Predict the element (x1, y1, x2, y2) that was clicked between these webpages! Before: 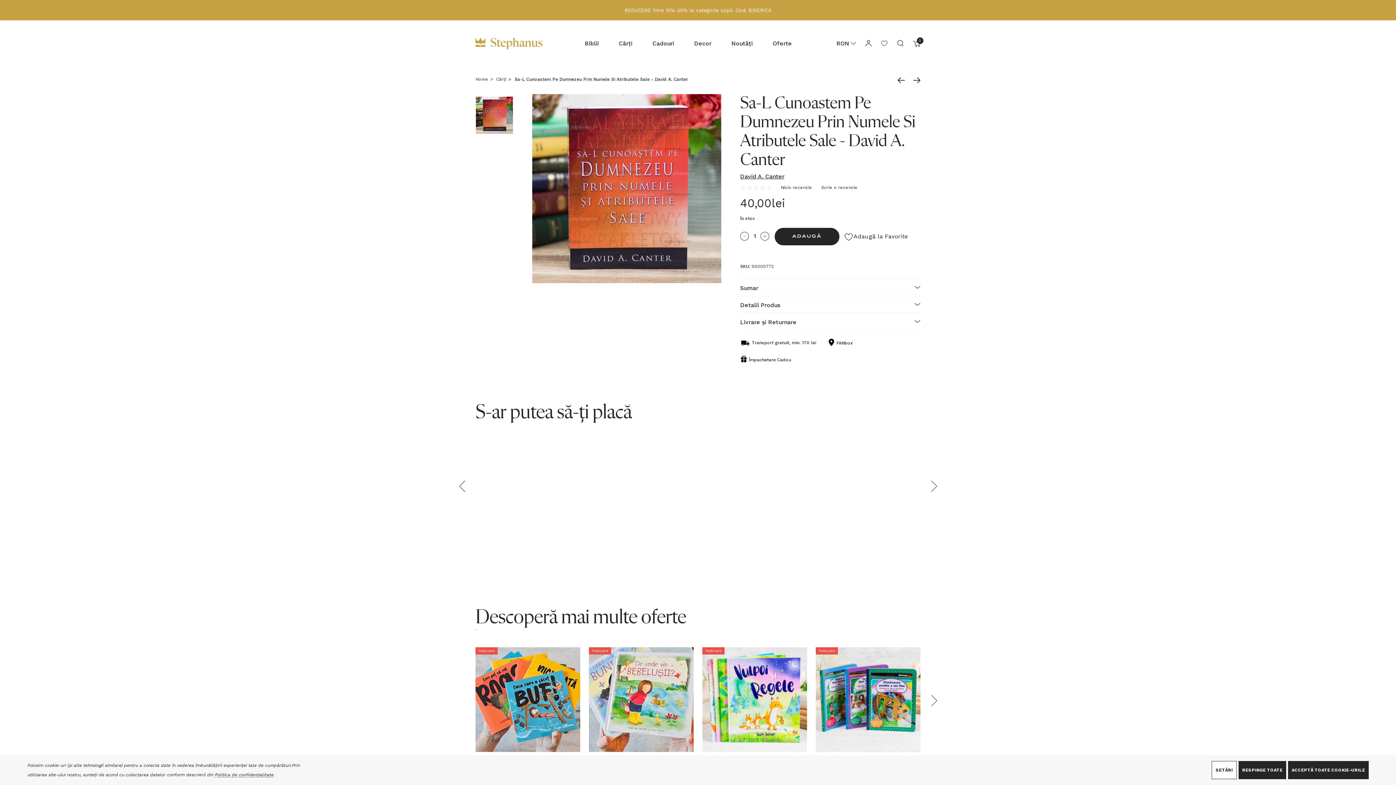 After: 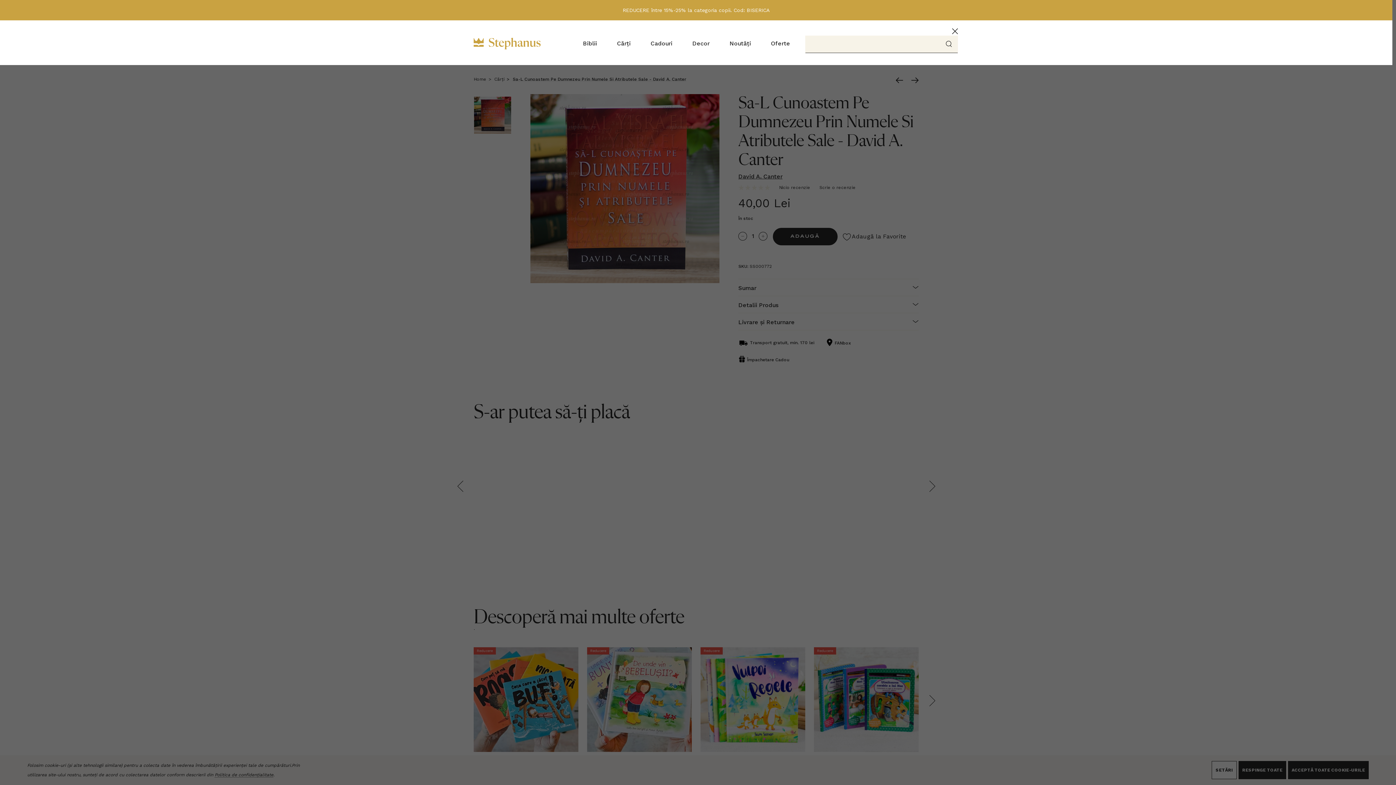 Action: bbox: (892, 34, 908, 51)